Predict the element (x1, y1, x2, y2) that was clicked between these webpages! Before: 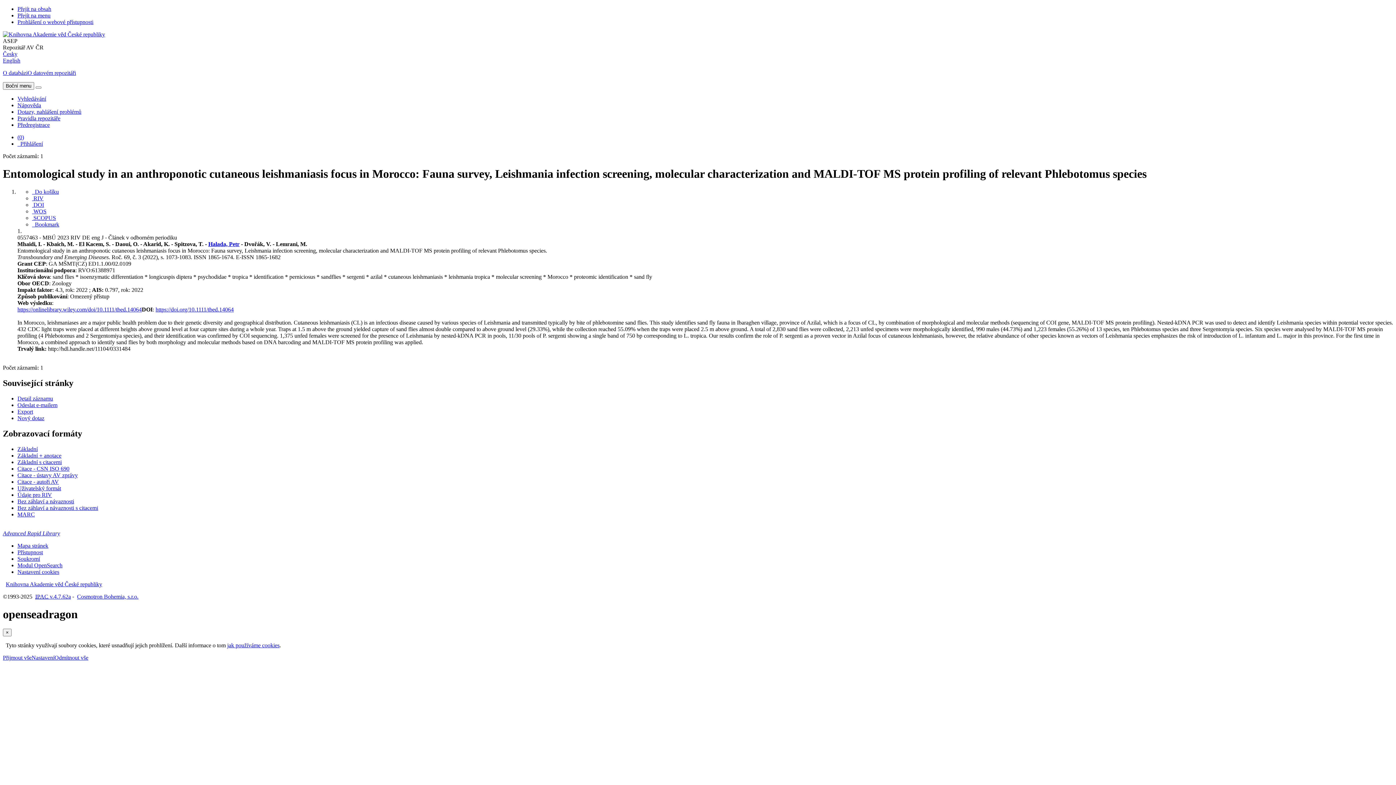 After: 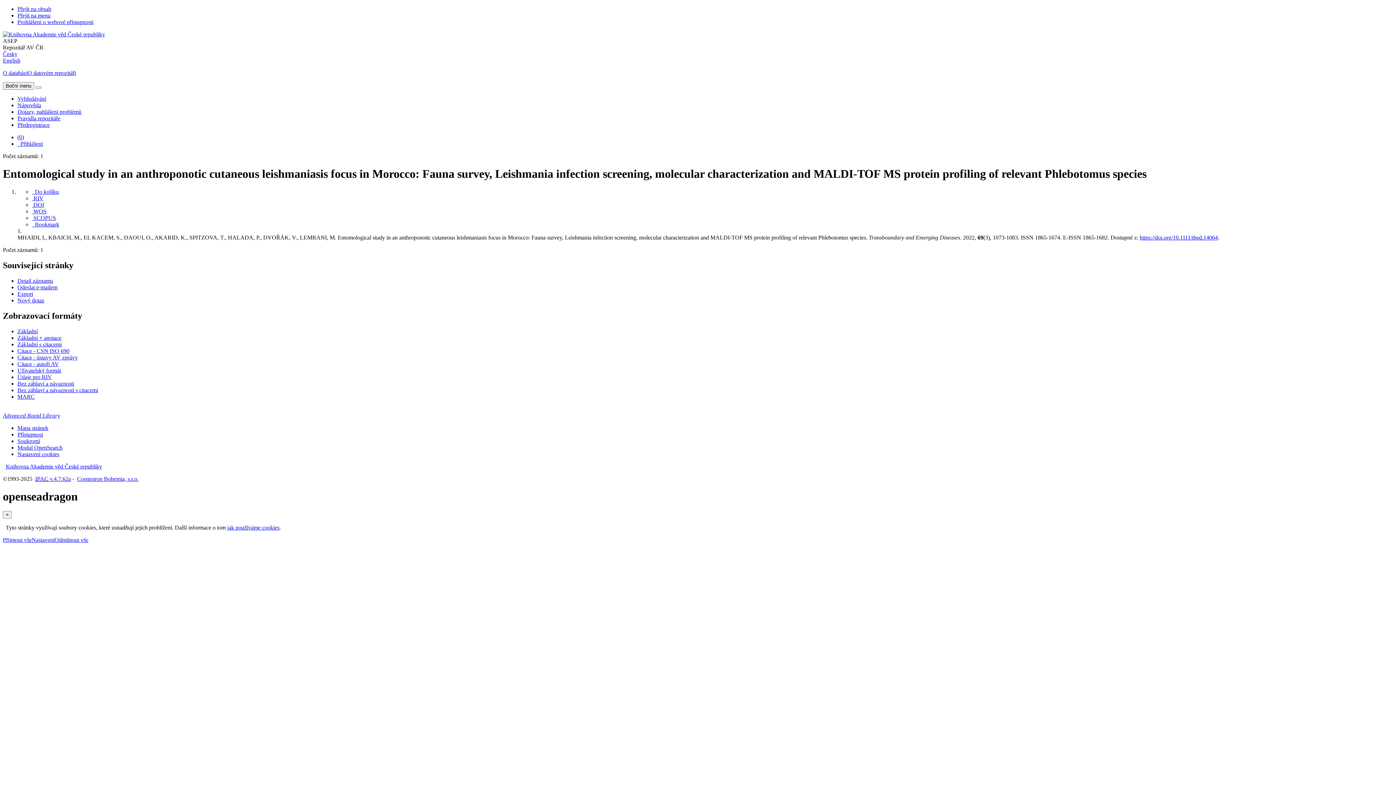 Action: label: Formát: Citace - CSN ISO 690 bbox: (17, 465, 69, 471)